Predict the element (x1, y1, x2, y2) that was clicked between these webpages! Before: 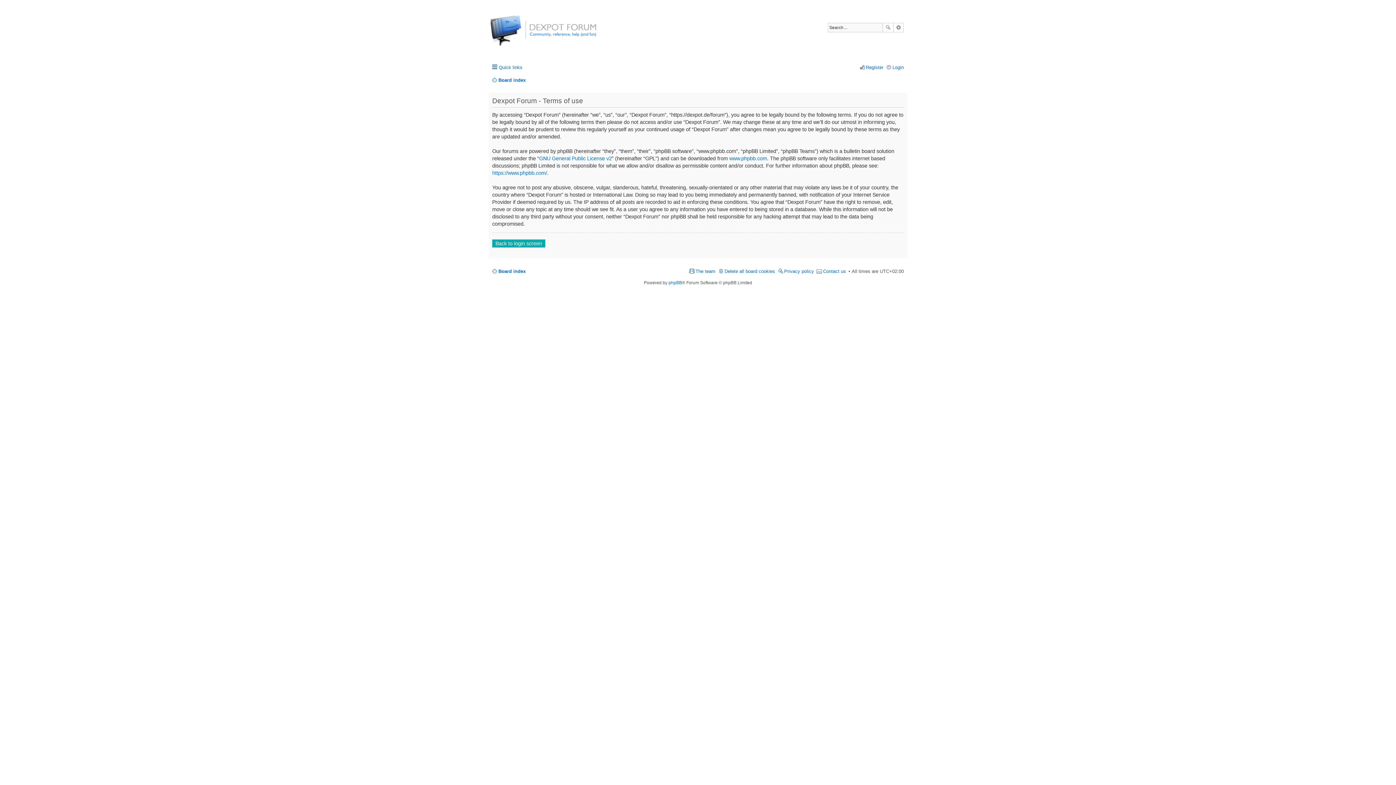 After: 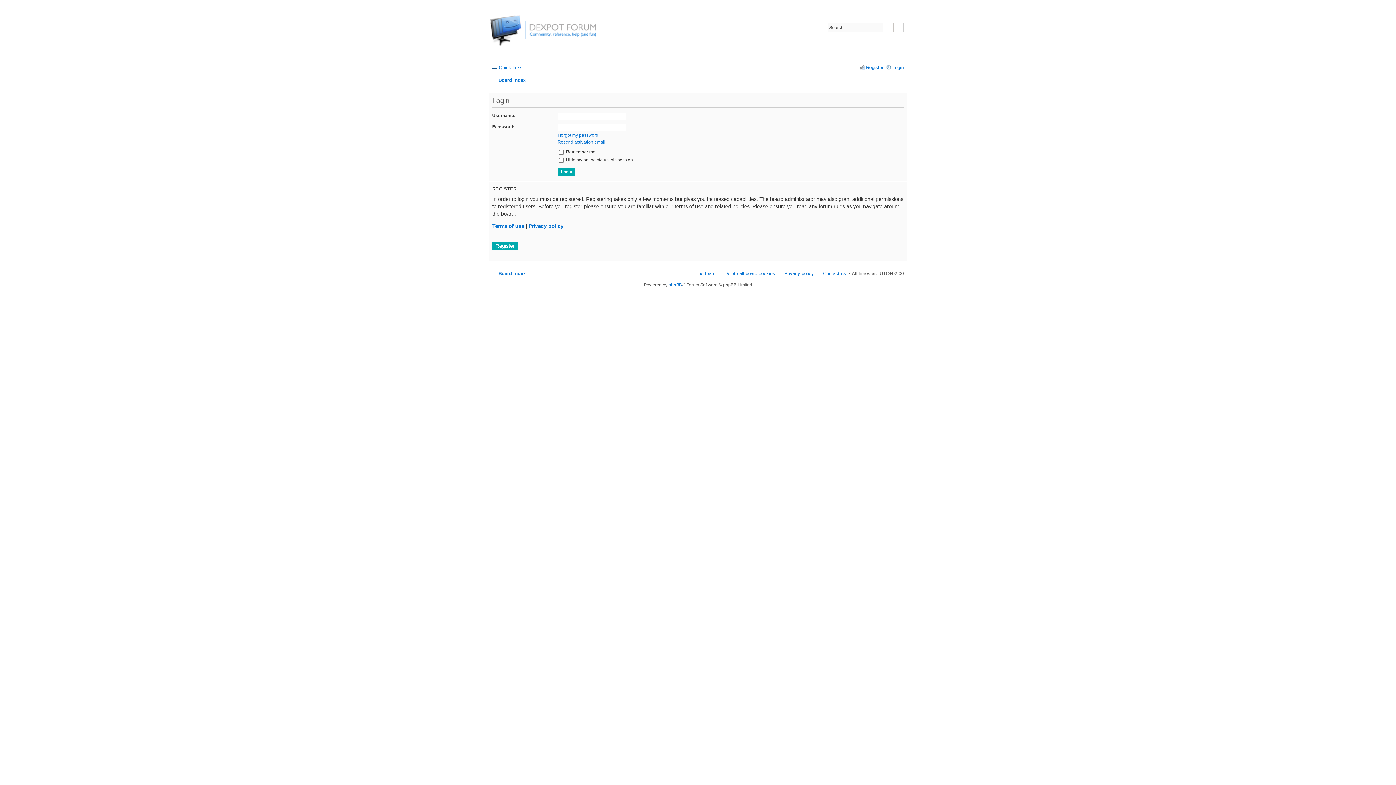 Action: bbox: (492, 239, 545, 247) label: Back to login screen